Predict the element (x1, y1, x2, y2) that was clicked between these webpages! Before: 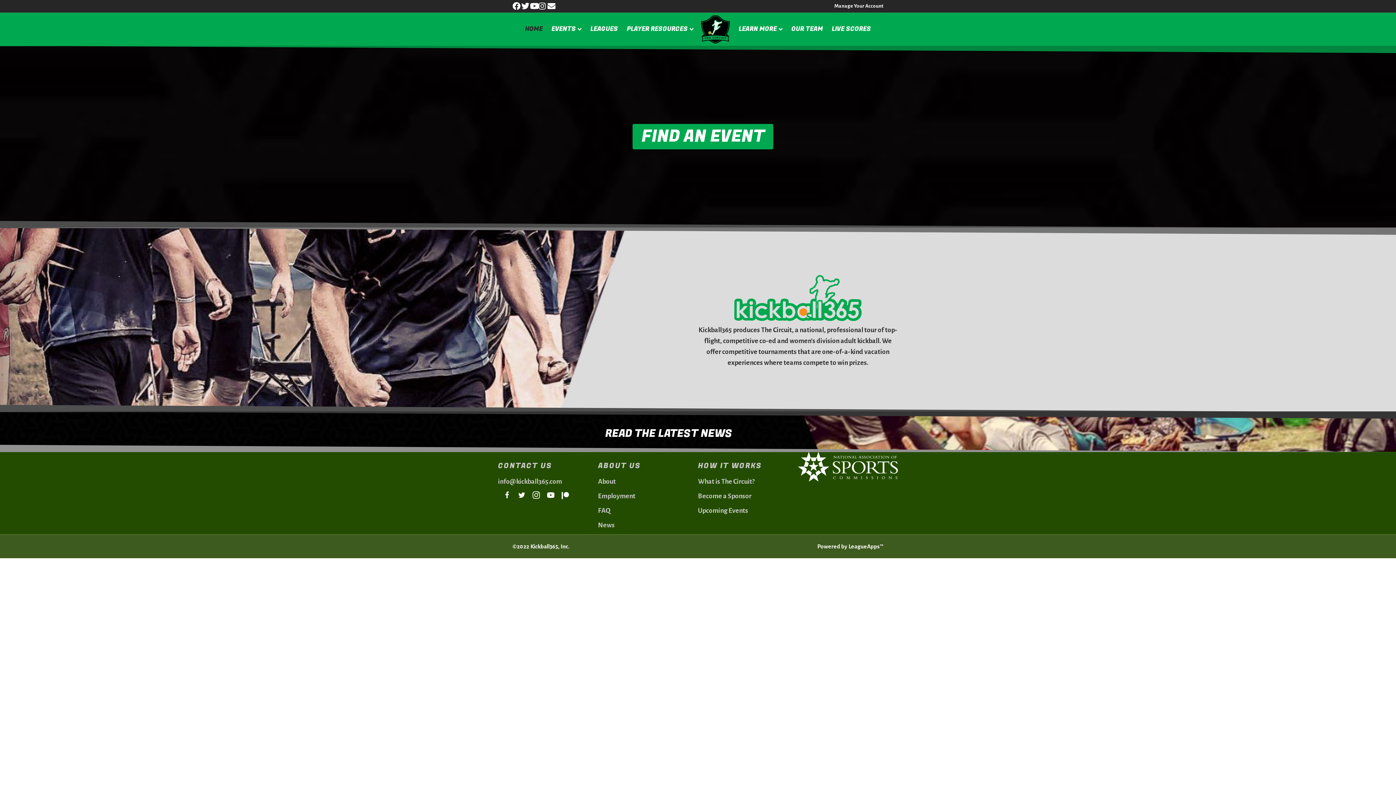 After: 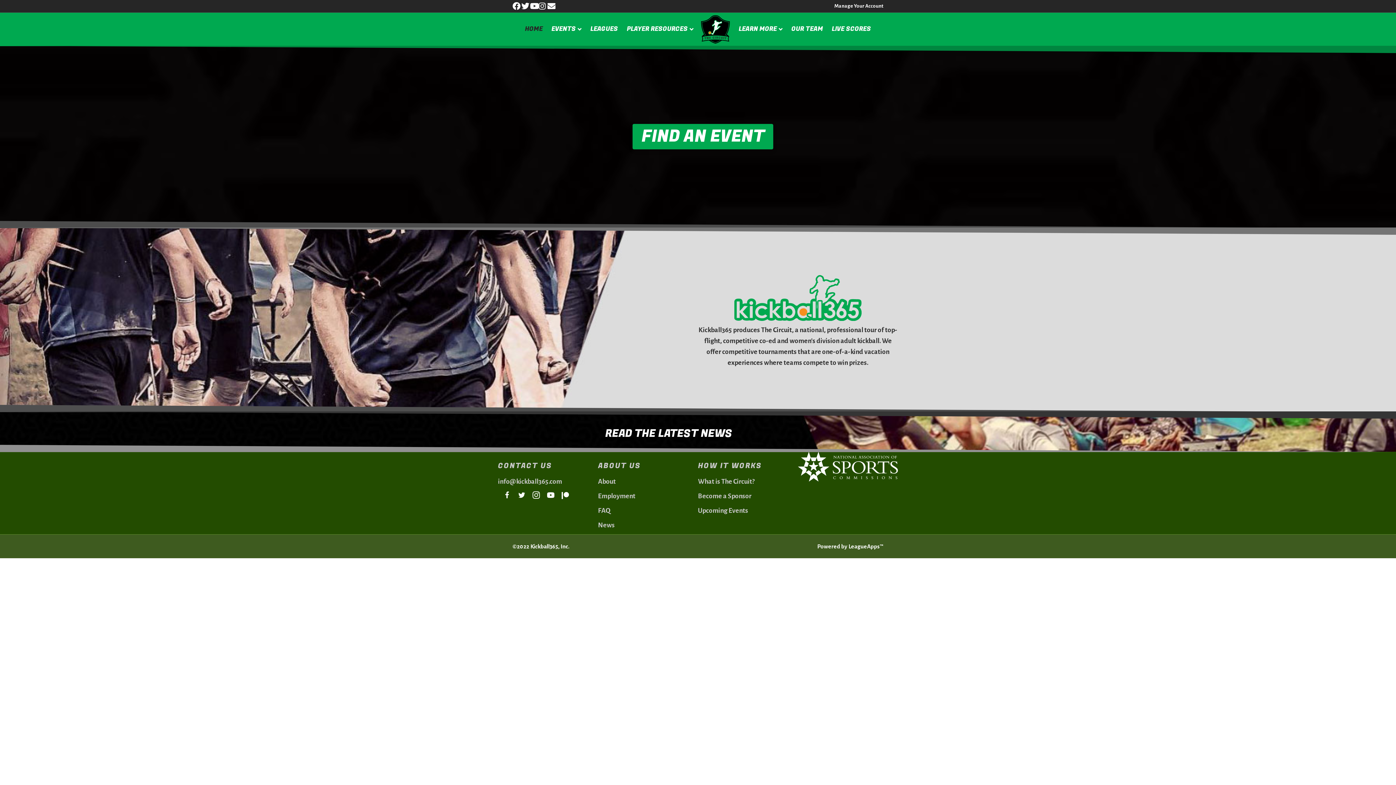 Action: label: Go to https://www.instagram.com/kickball365/ bbox: (532, 490, 540, 501)